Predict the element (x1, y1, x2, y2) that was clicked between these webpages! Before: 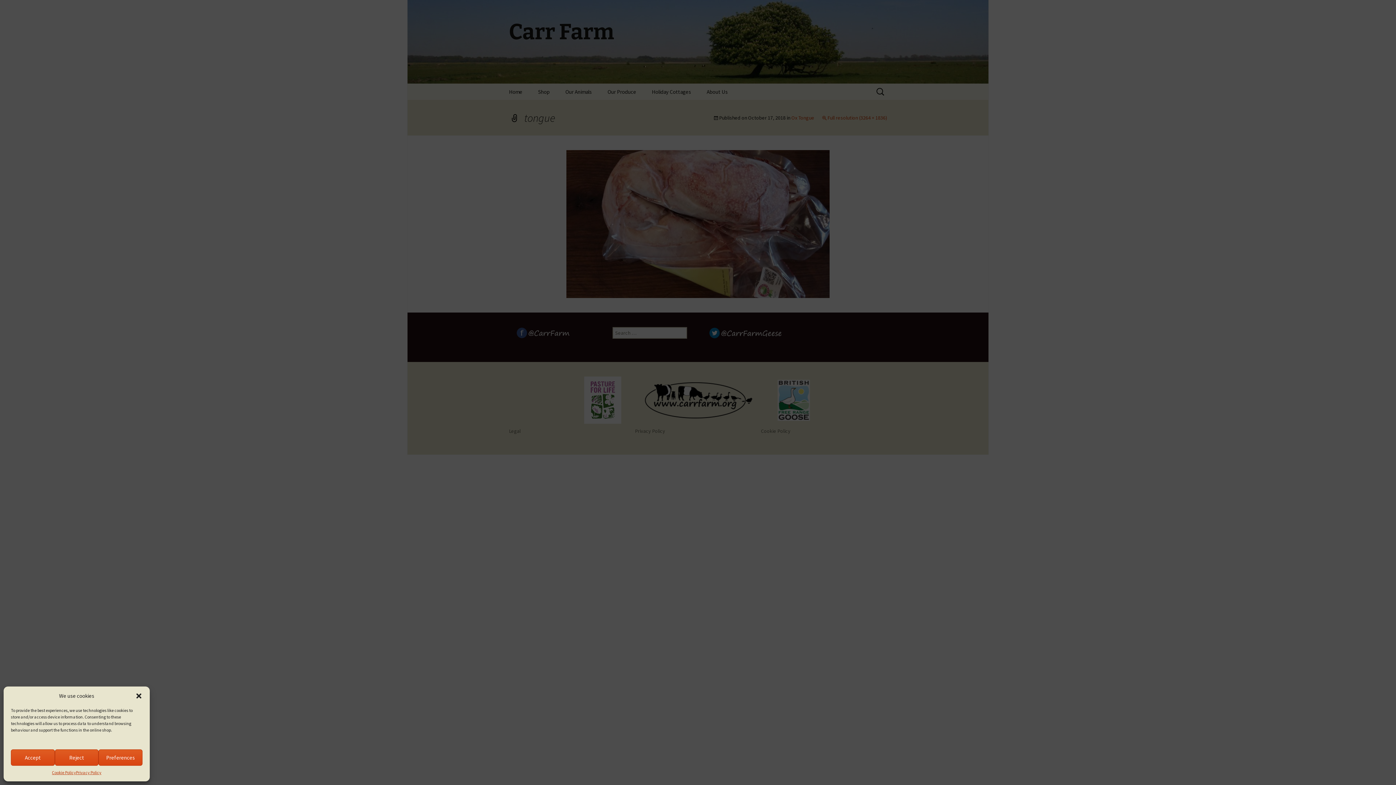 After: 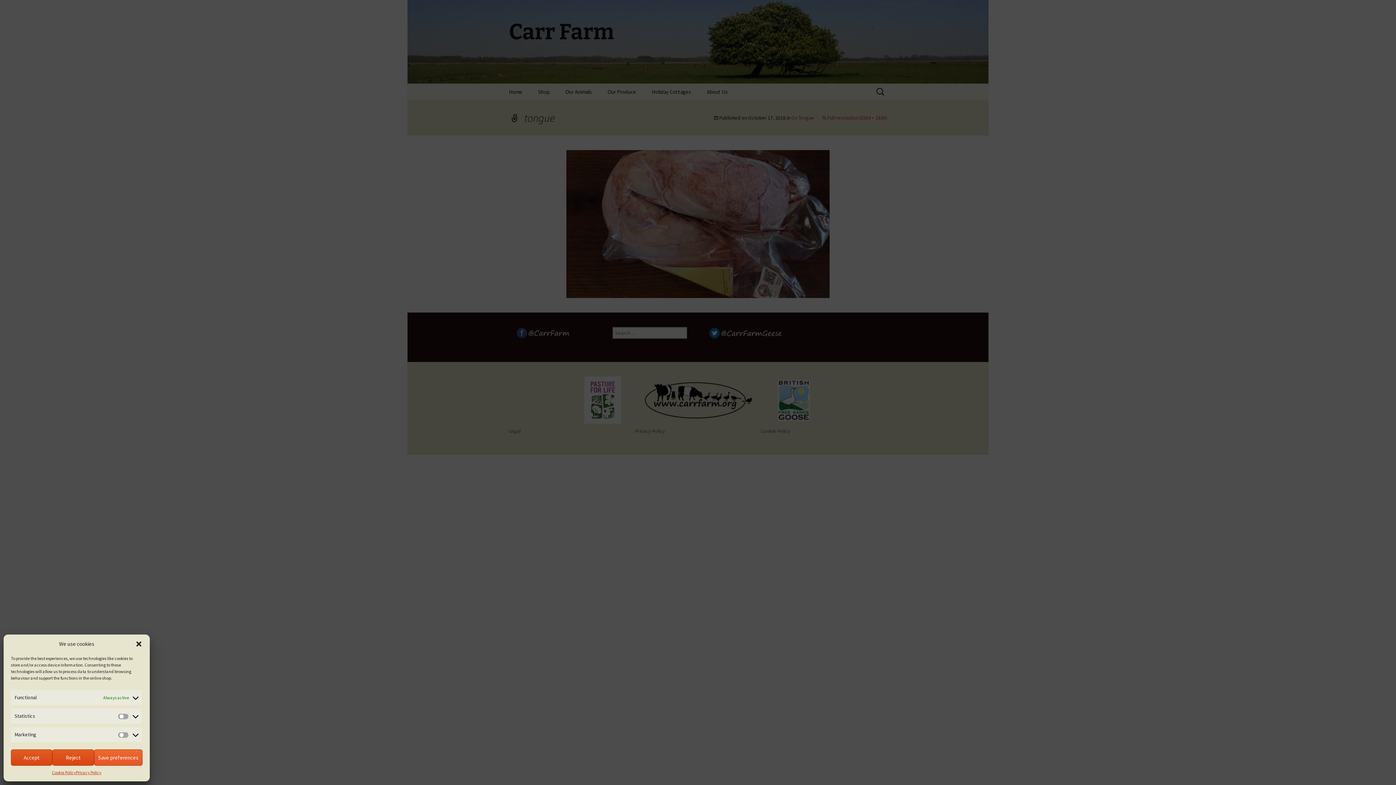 Action: label: Preferences bbox: (98, 749, 142, 766)